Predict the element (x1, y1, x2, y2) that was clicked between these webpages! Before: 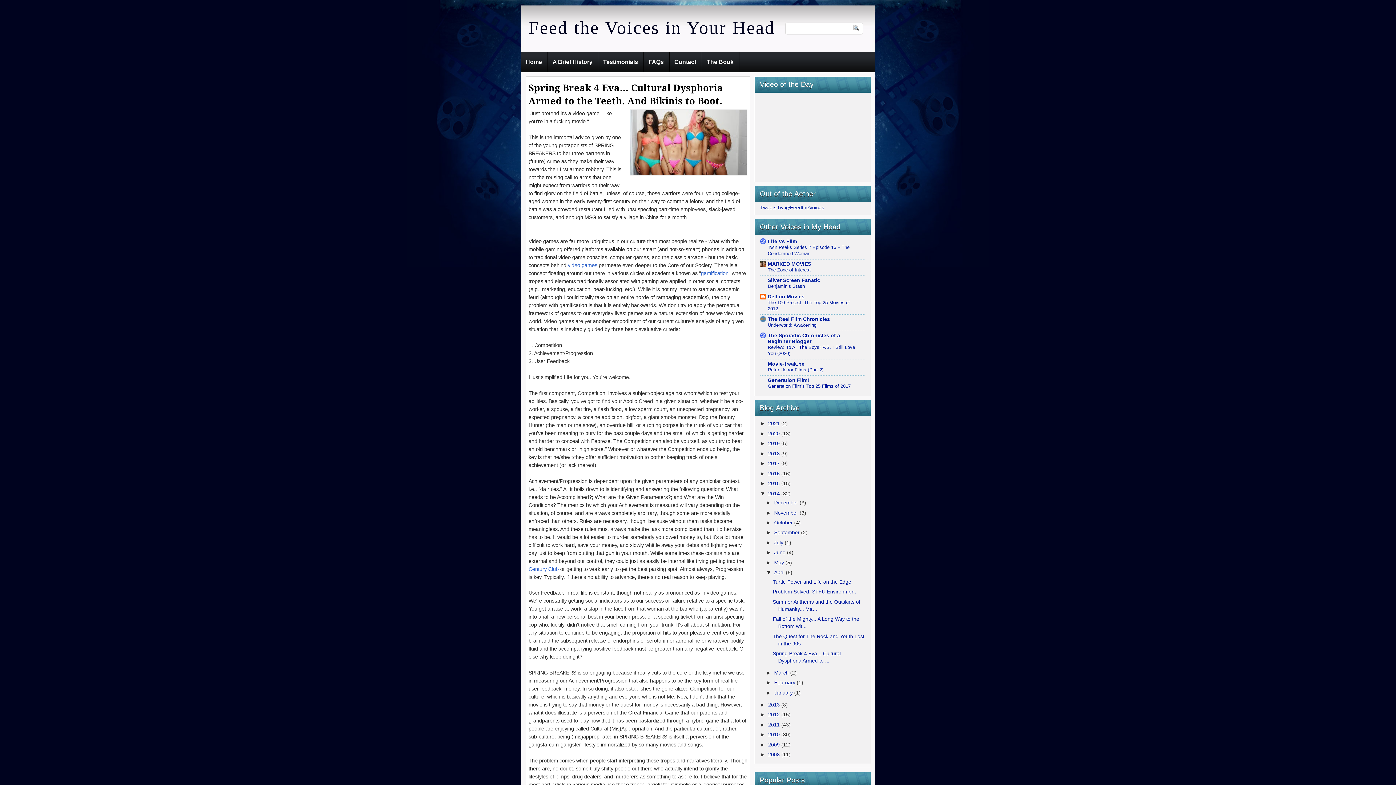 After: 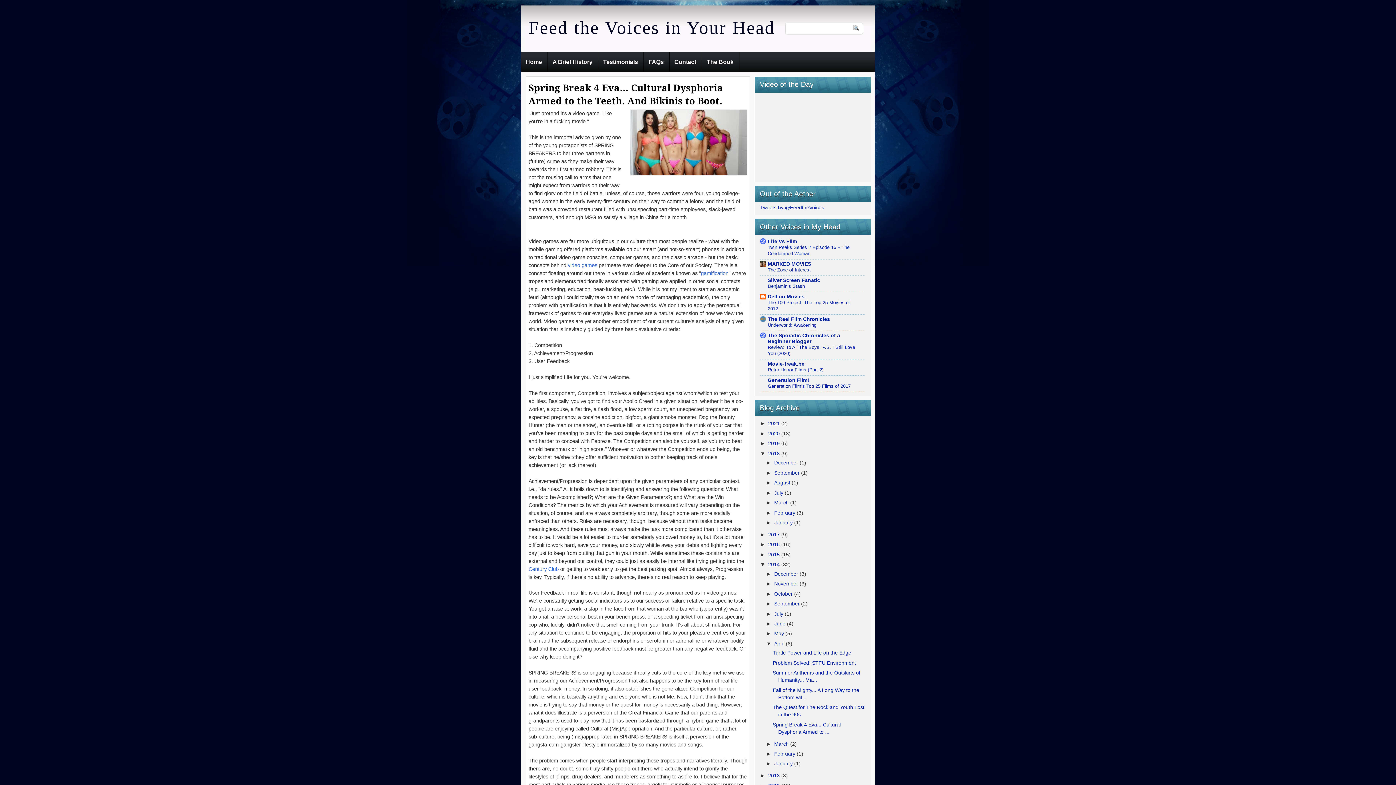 Action: bbox: (760, 450, 768, 456) label: ►  